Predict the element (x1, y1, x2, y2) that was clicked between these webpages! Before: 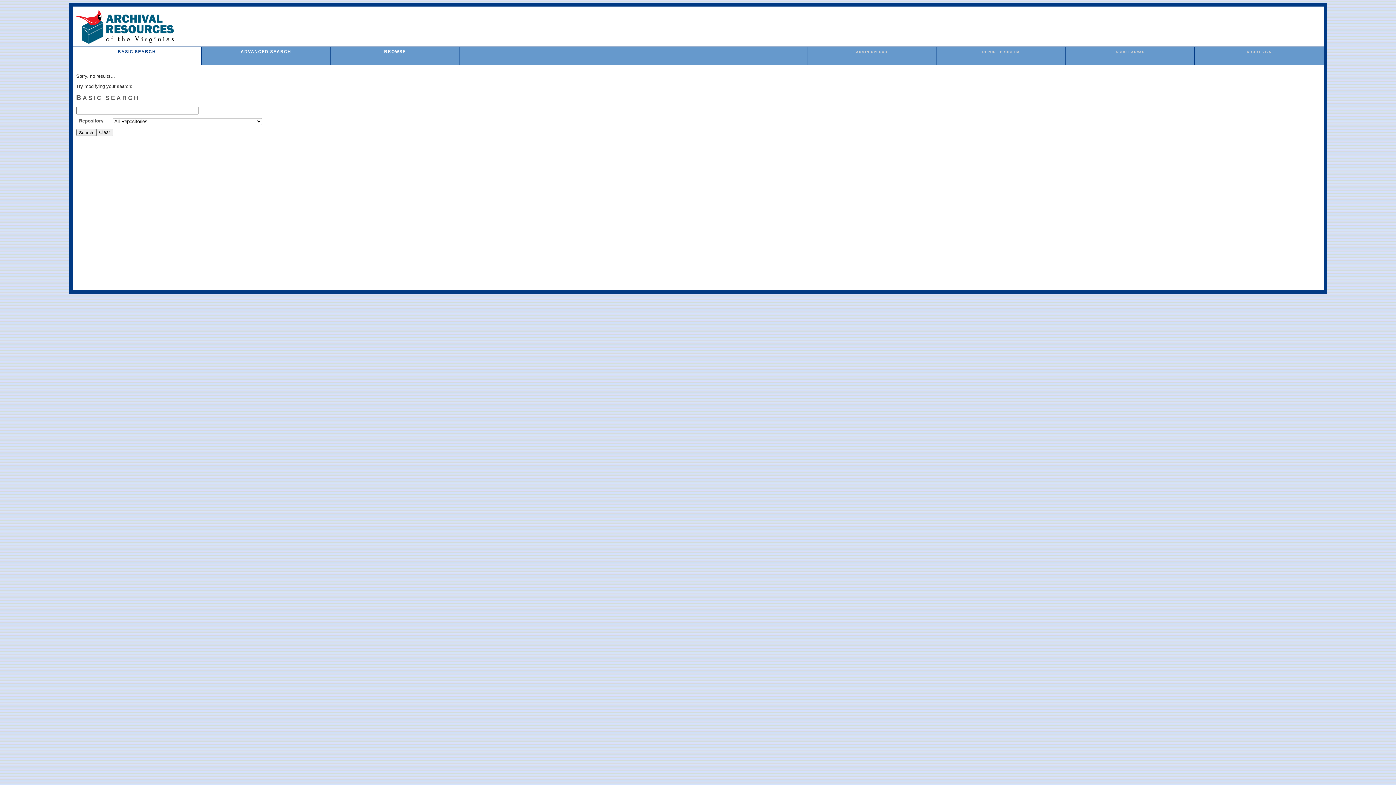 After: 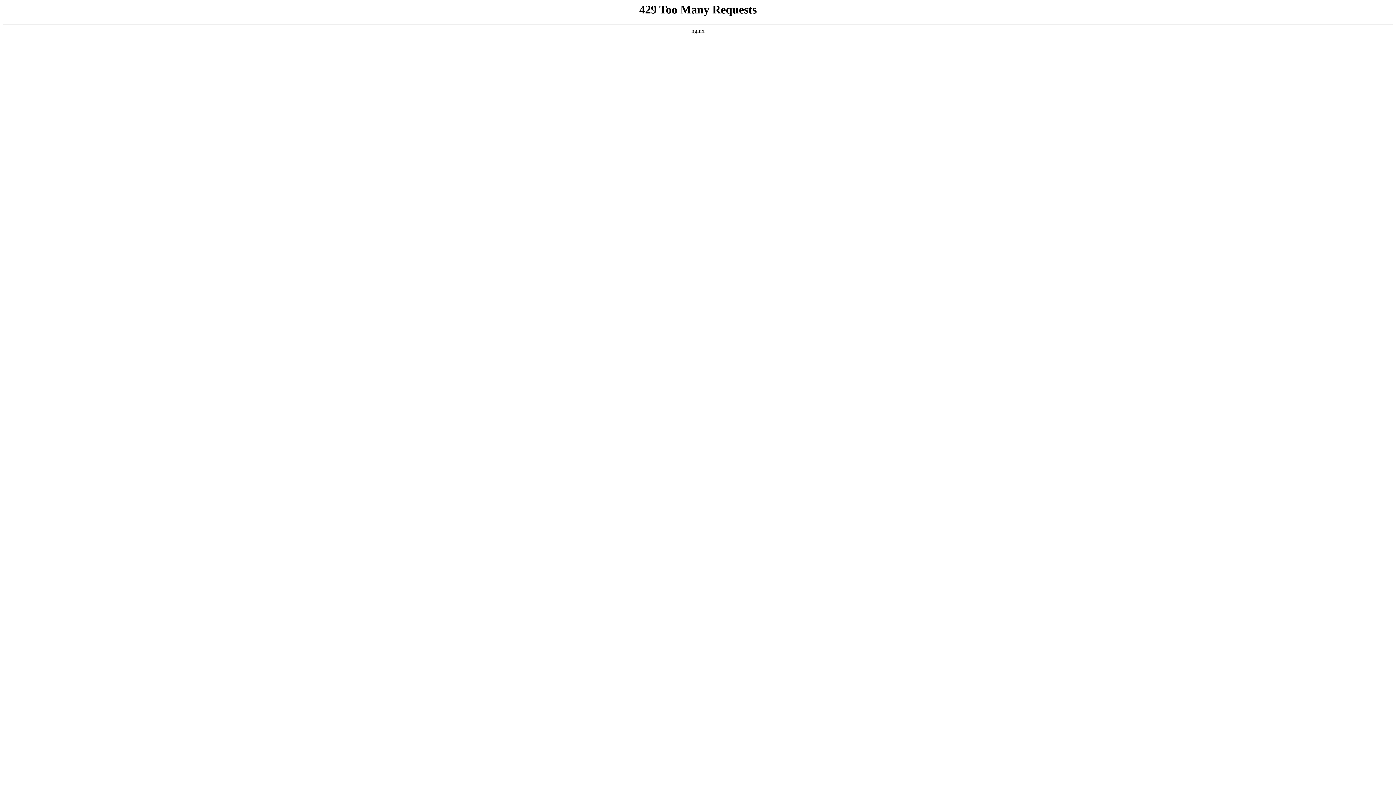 Action: bbox: (1247, 50, 1271, 53) label: ABOUT VIVA